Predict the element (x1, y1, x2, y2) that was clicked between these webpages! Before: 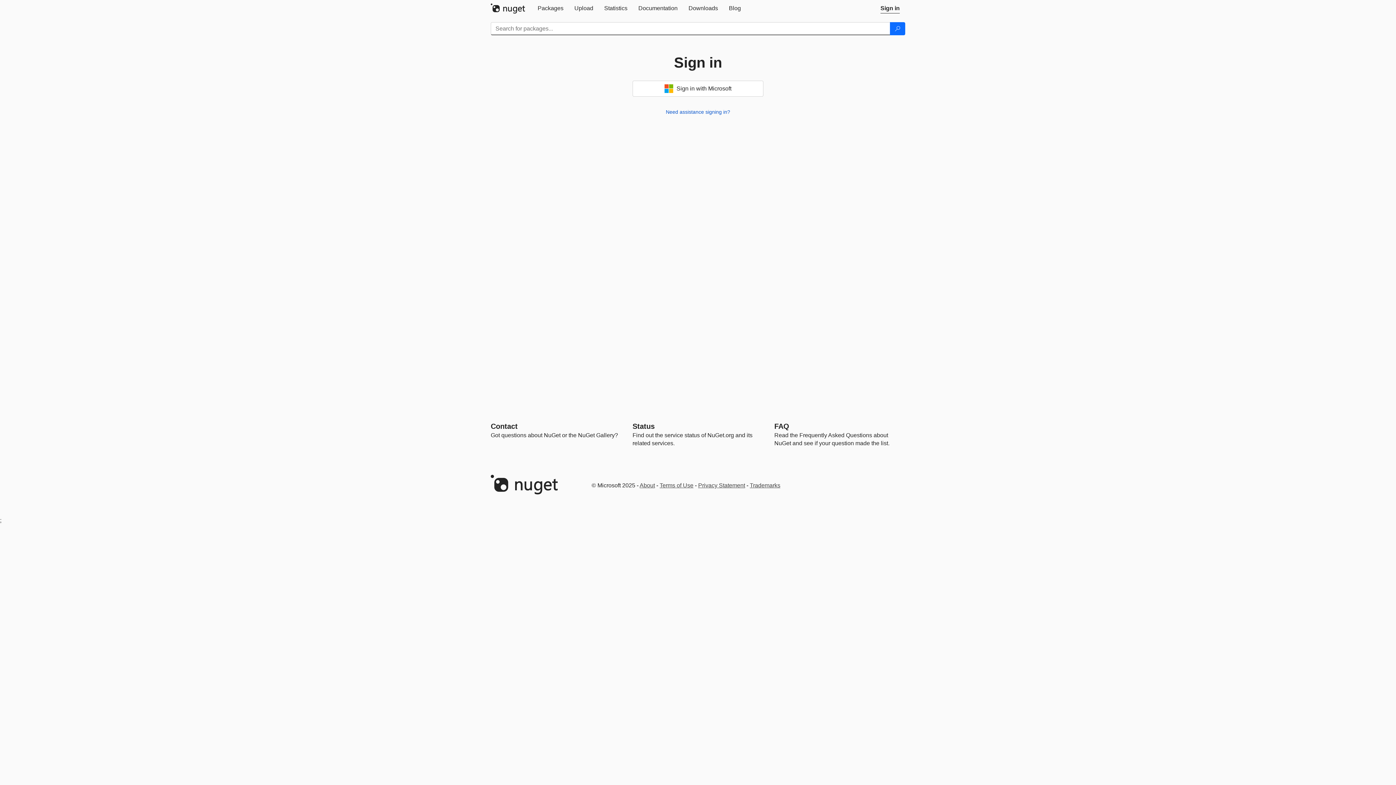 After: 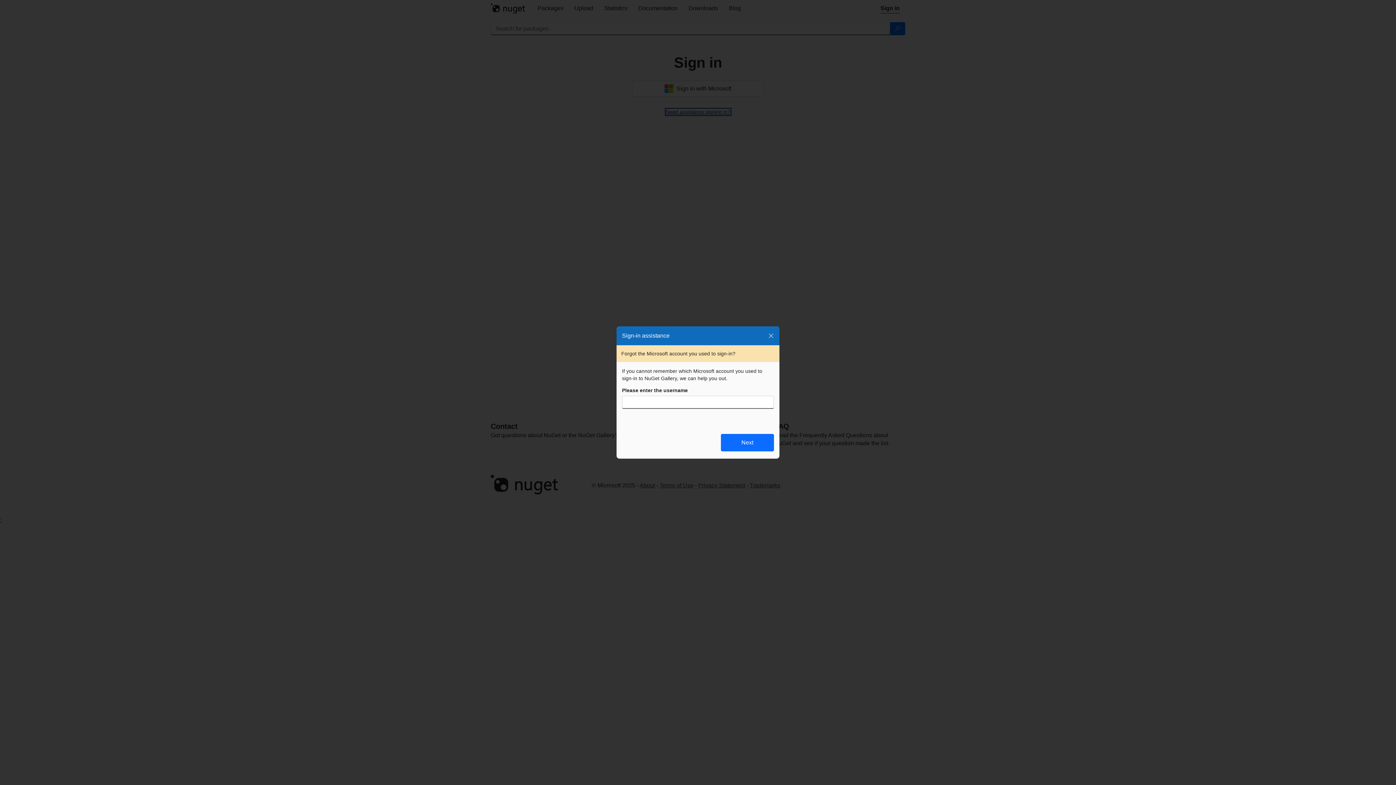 Action: bbox: (666, 109, 730, 114) label: Need assistance signing in?